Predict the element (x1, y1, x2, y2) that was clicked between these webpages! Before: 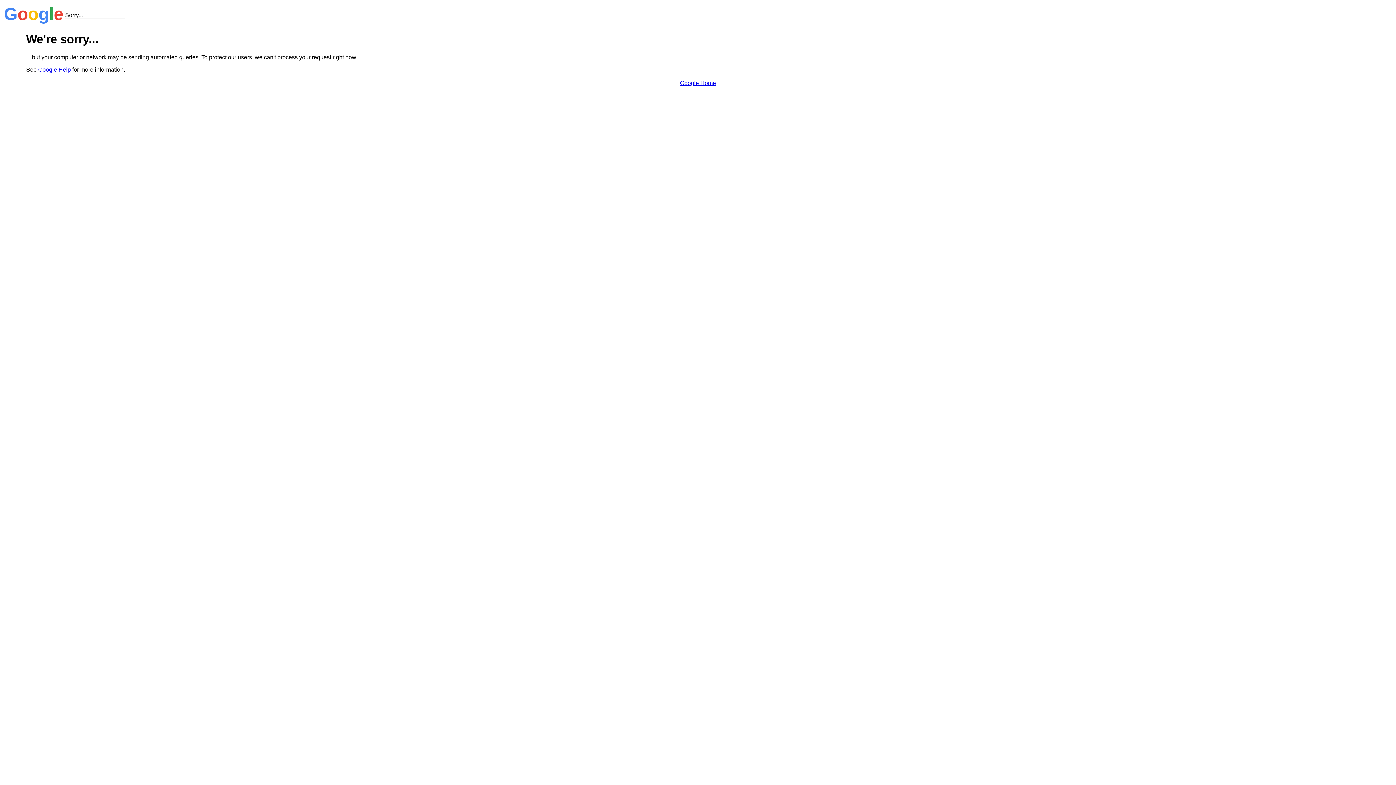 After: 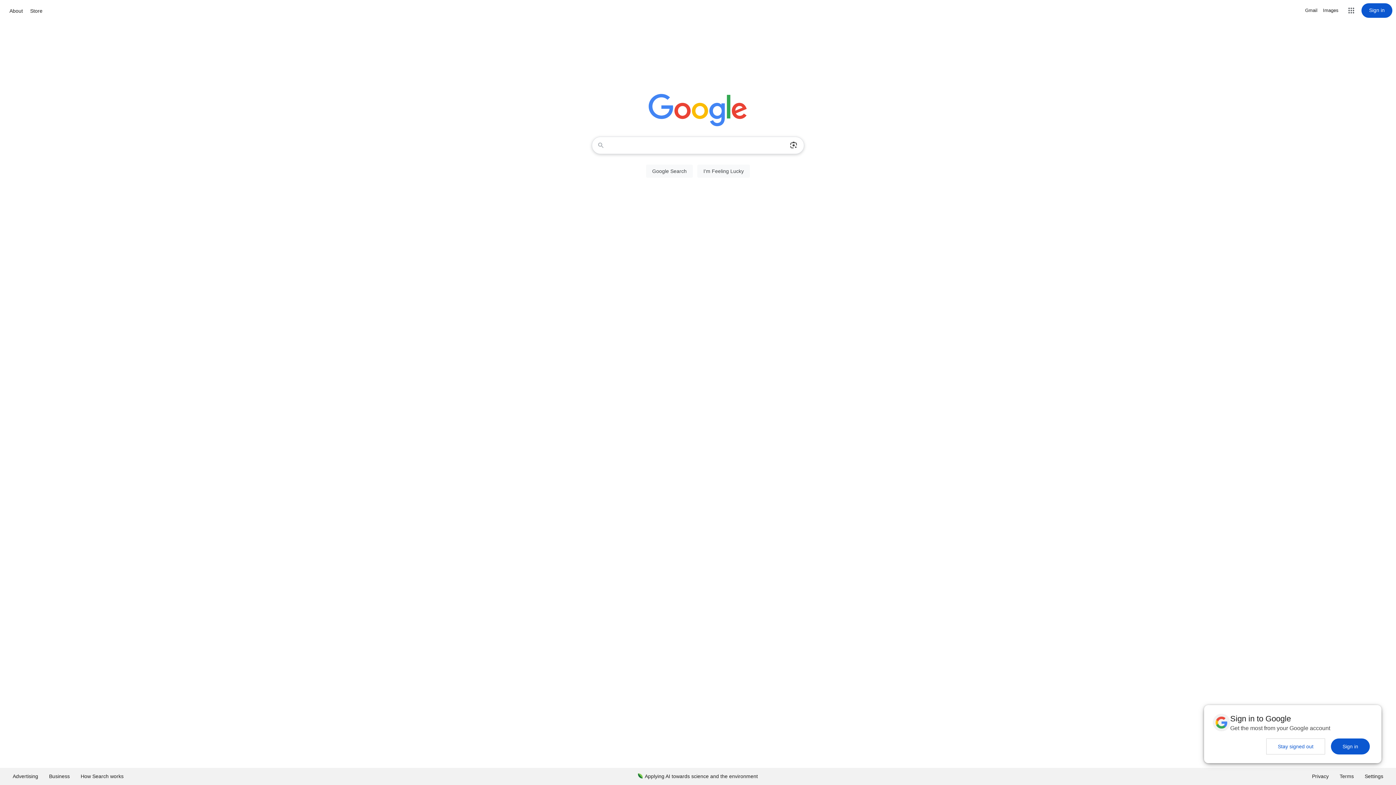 Action: bbox: (680, 79, 716, 86) label: Google Home